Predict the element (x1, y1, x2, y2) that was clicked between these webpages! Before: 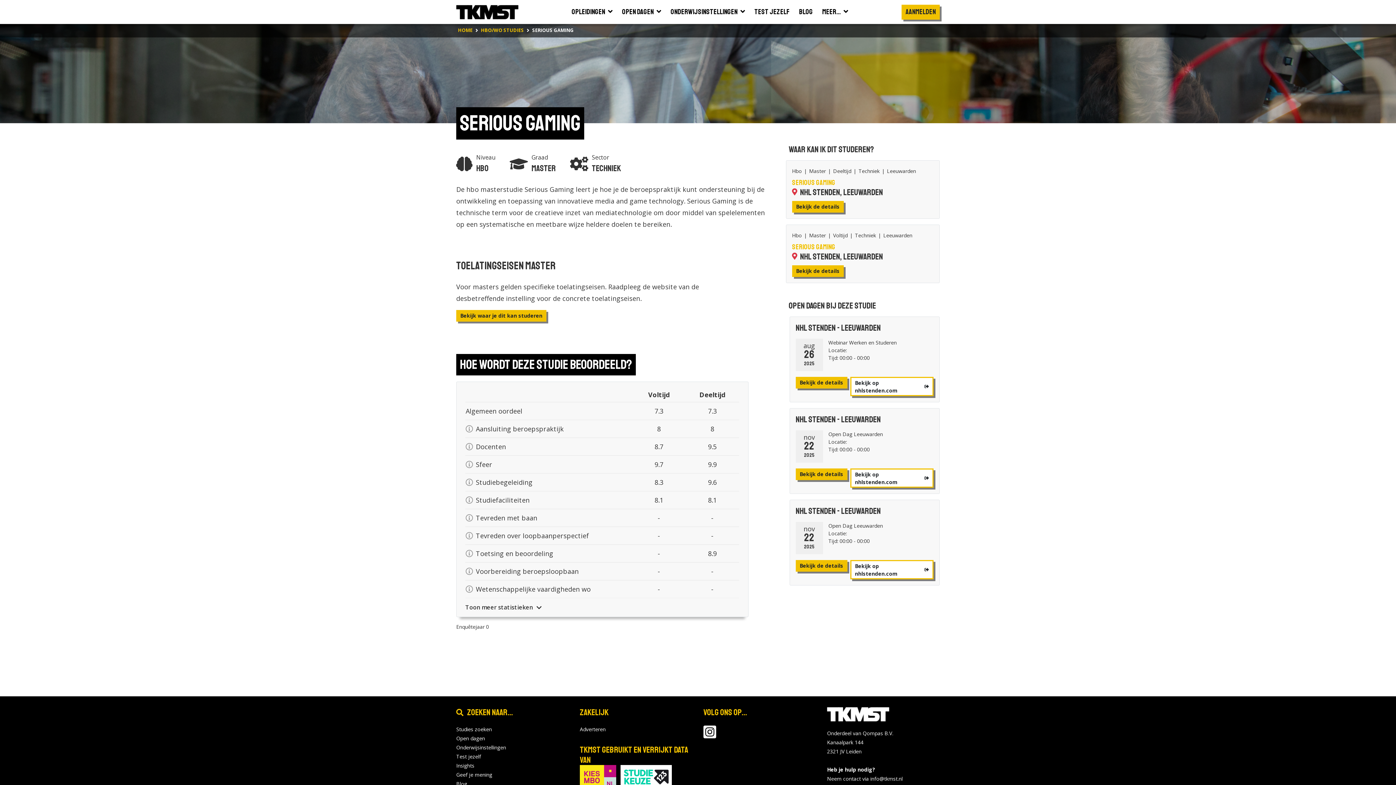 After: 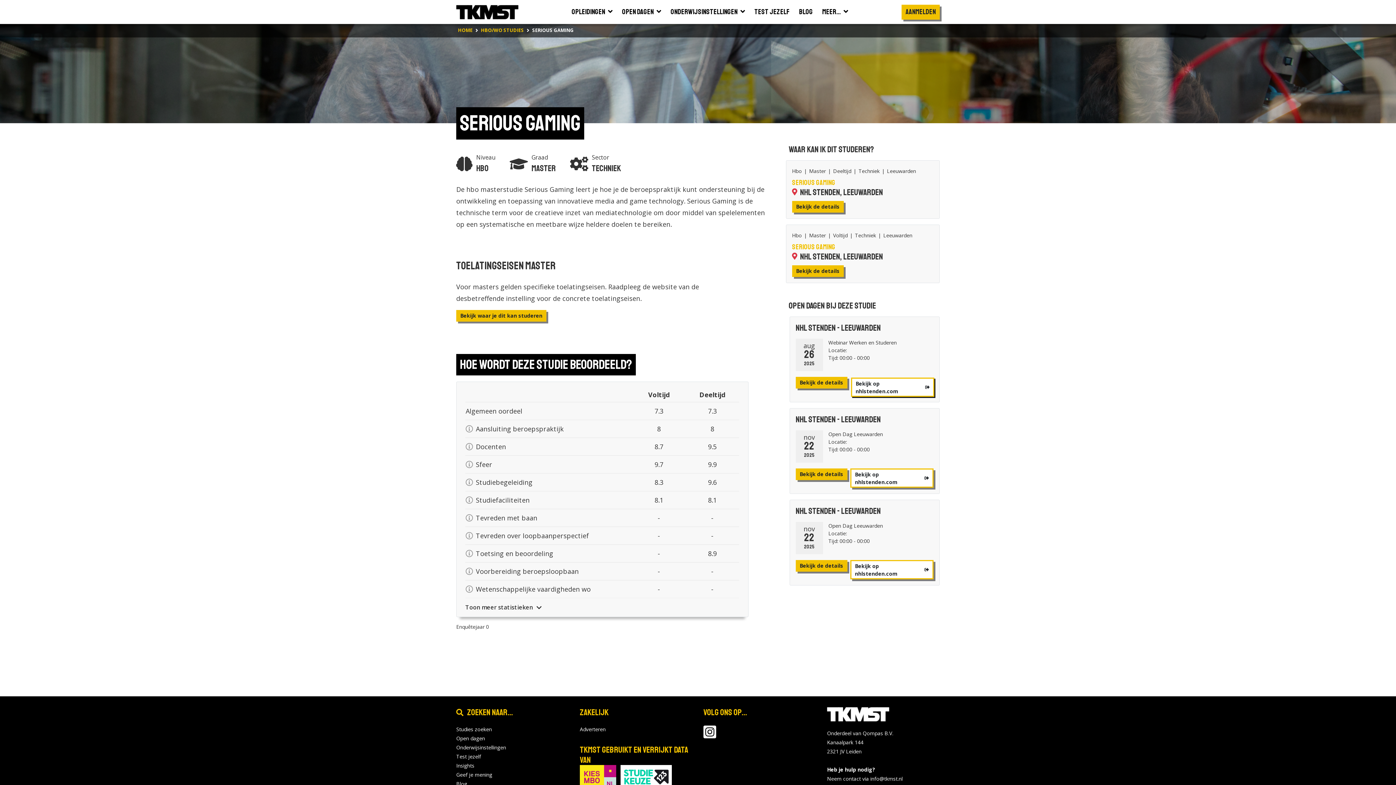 Action: bbox: (850, 377, 933, 396) label: Bekijk op nhlstenden.com